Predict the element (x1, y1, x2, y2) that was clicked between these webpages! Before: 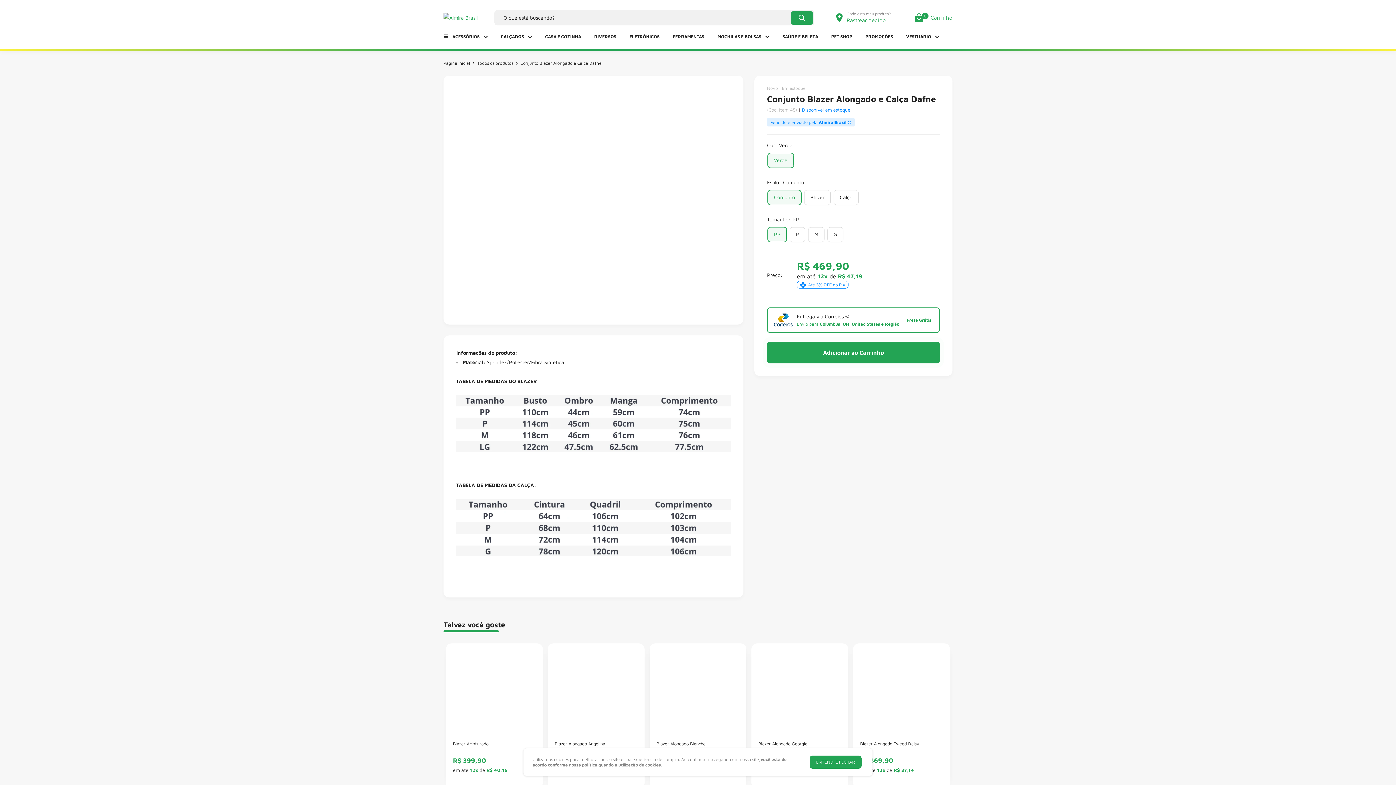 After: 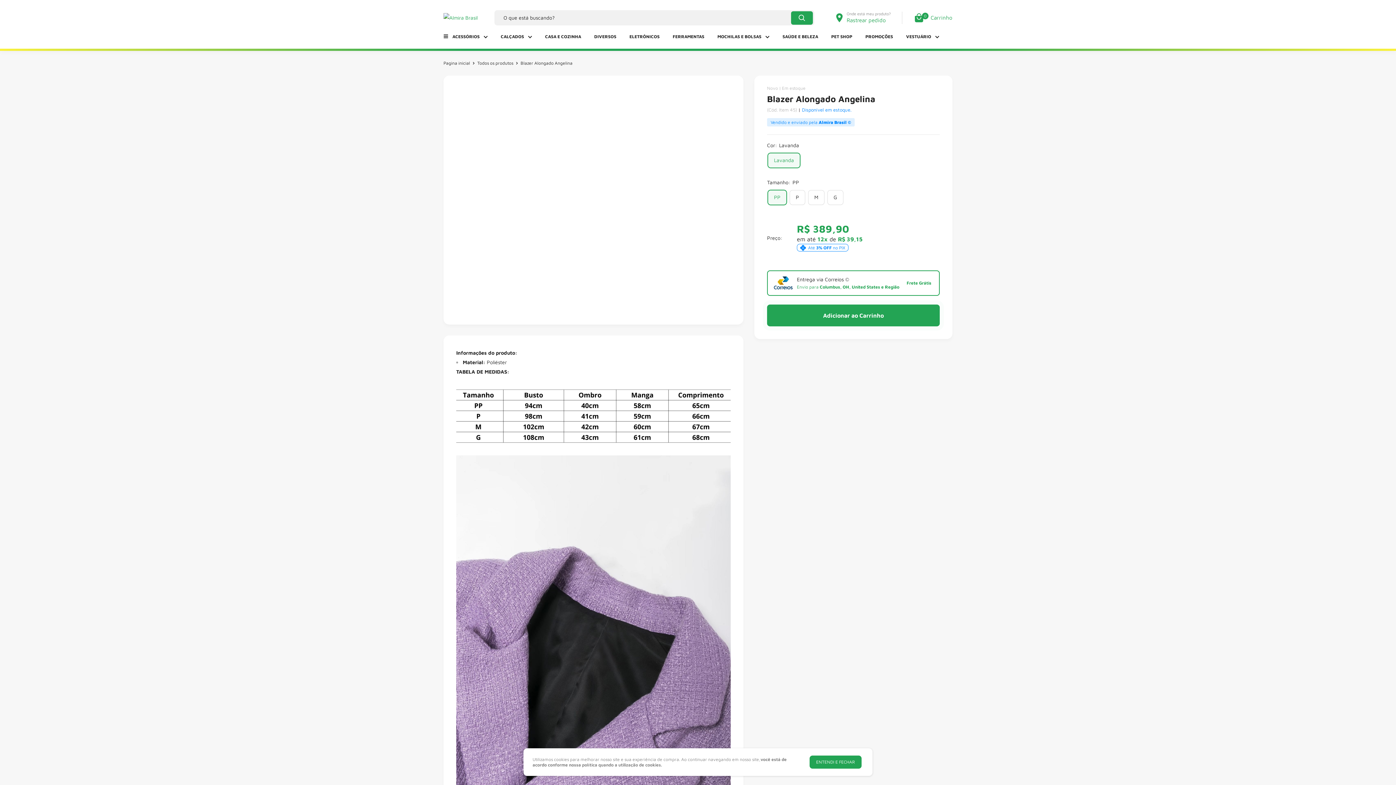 Action: label: Blazer Alongado Angelina bbox: (554, 740, 637, 747)